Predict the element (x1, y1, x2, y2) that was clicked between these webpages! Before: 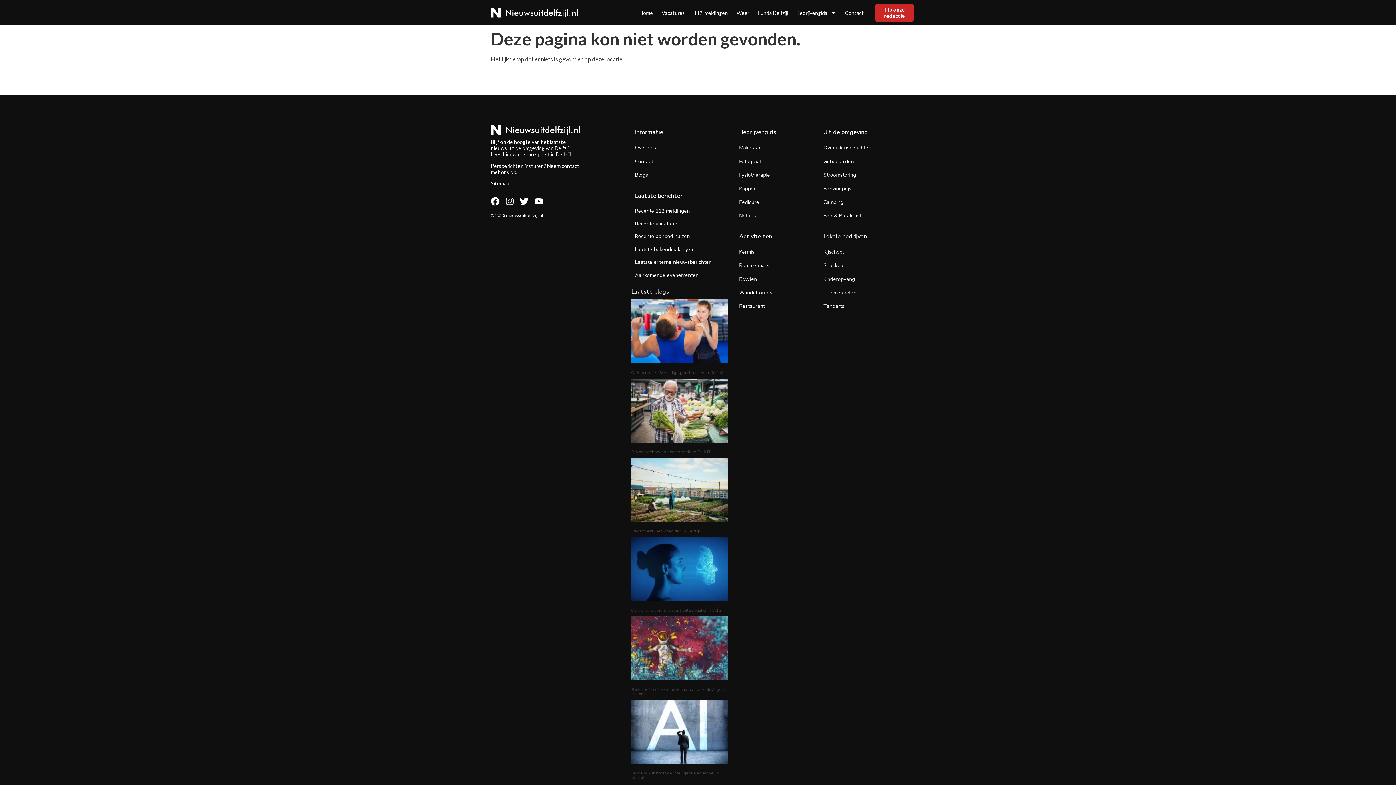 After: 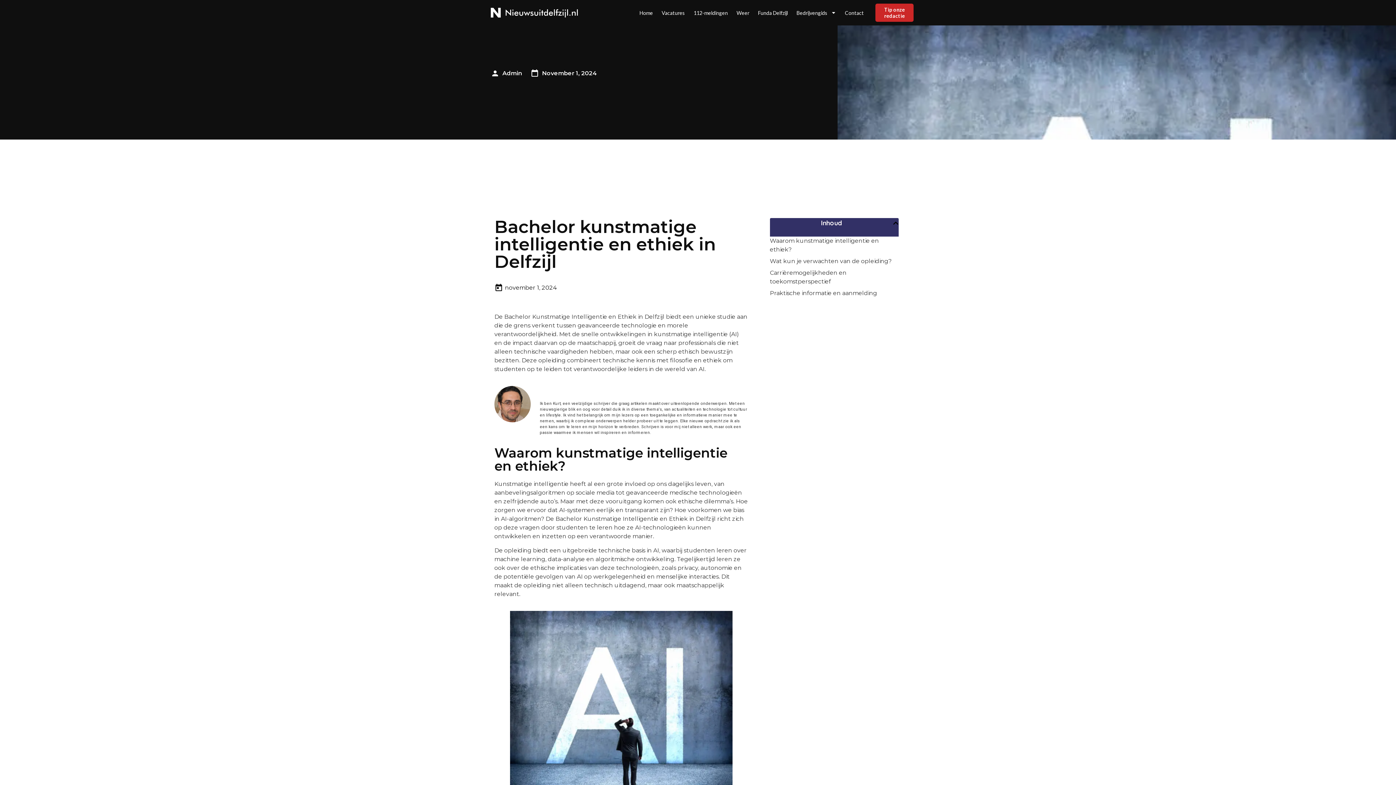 Action: bbox: (631, 700, 728, 764)